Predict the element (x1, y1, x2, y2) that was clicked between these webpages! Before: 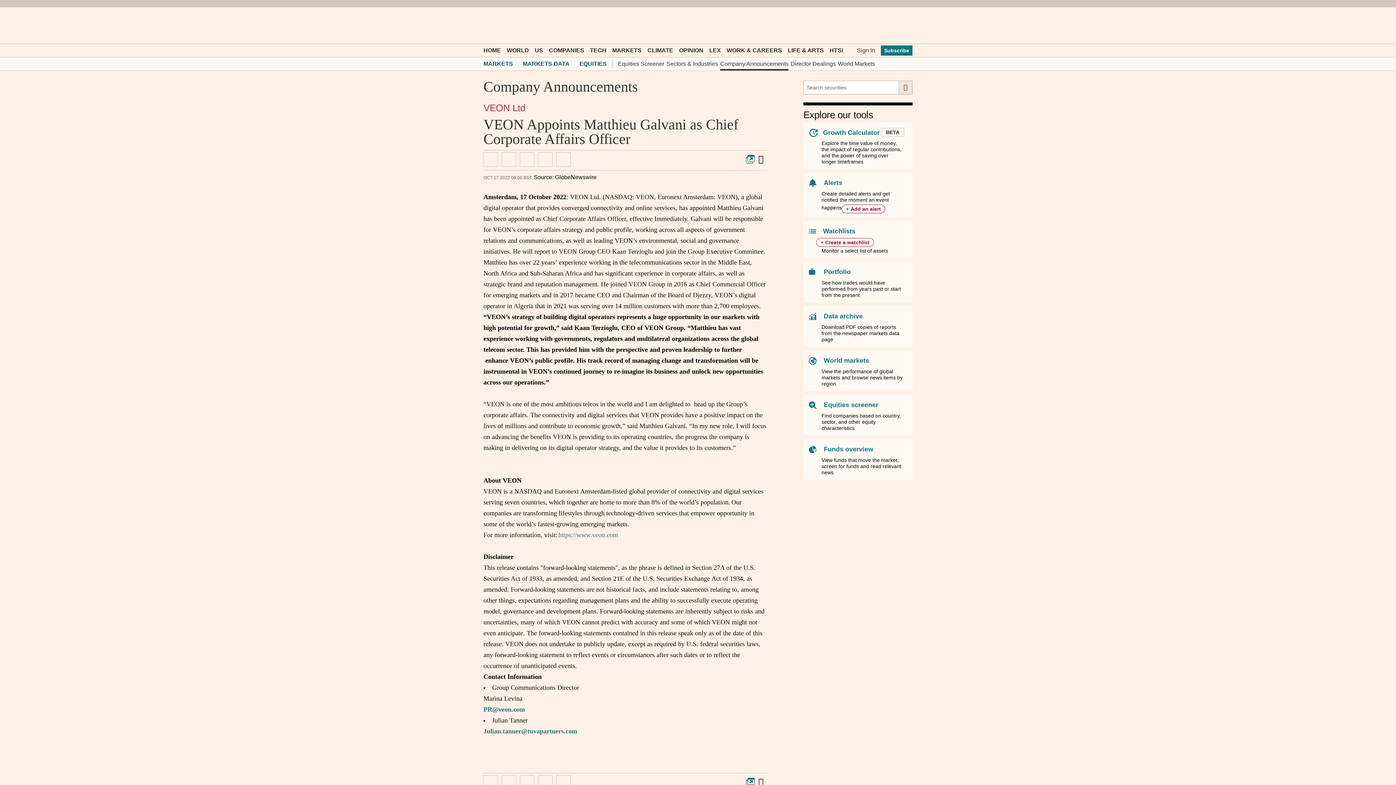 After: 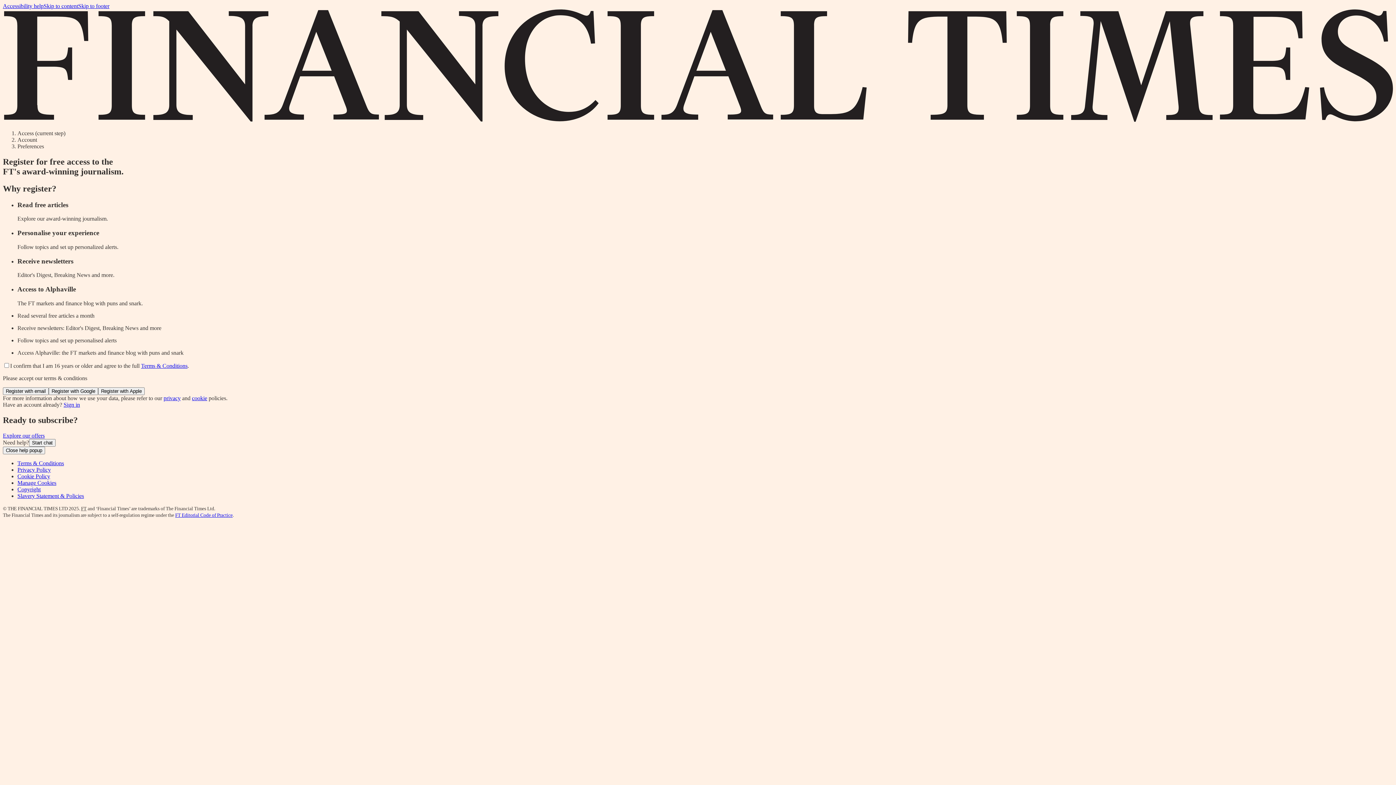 Action: label: Alerts bbox: (822, 179, 842, 186)